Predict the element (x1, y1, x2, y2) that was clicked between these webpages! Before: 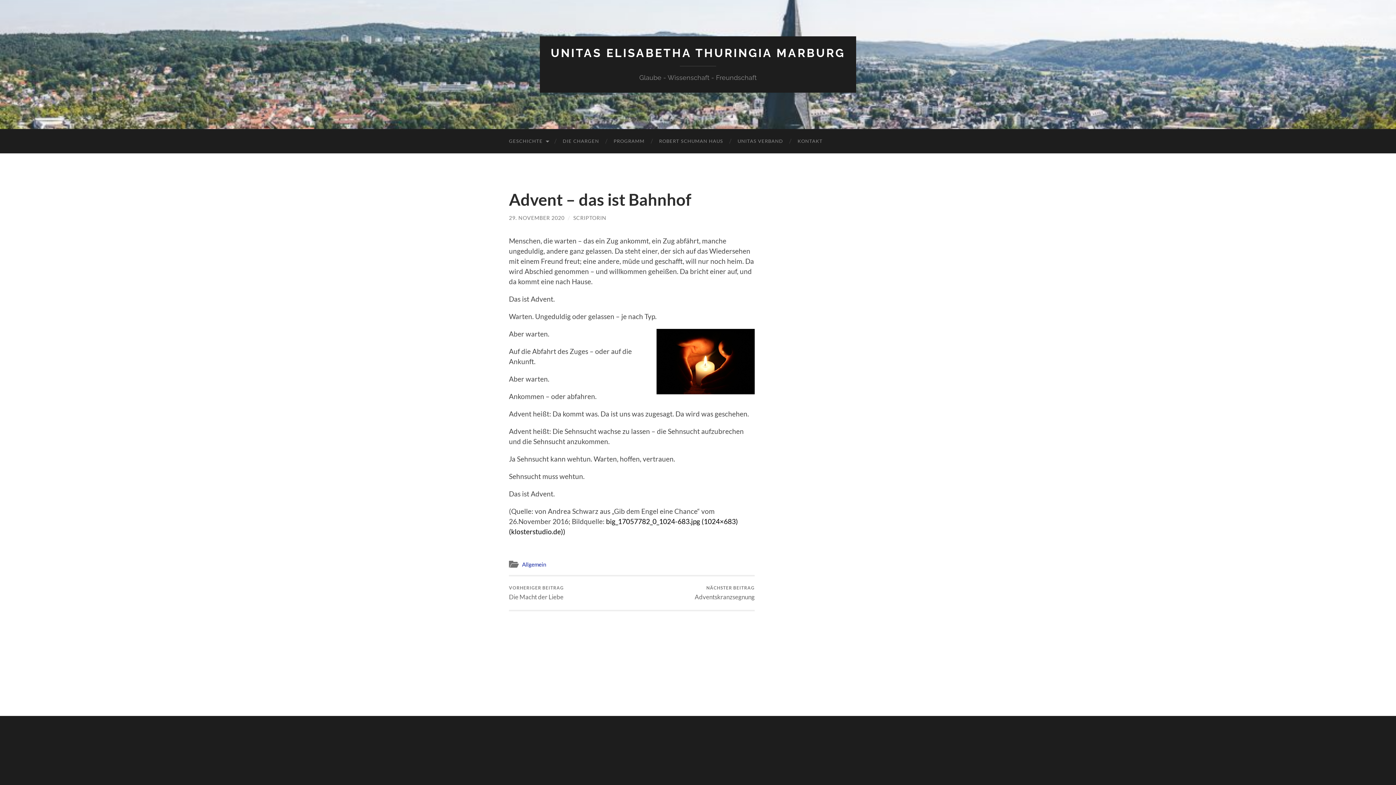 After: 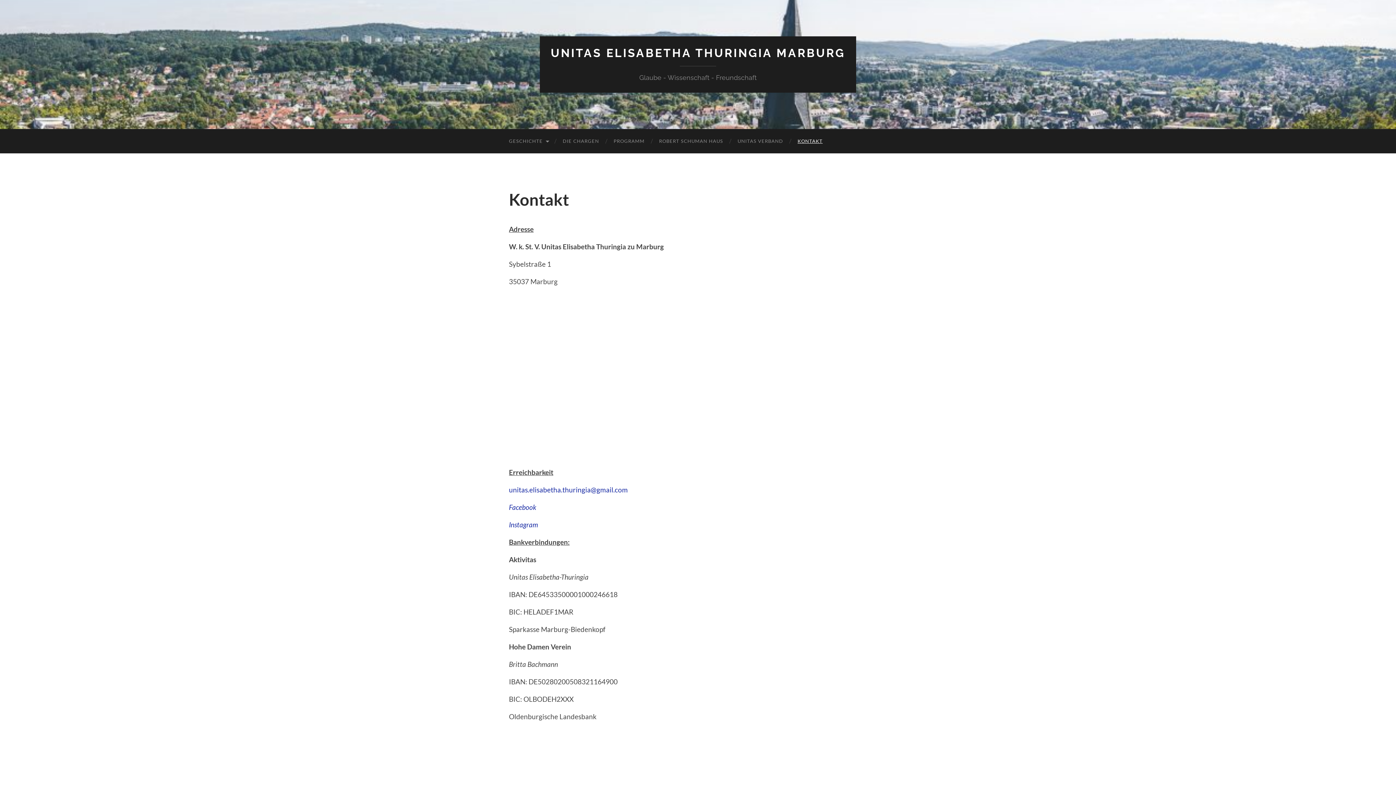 Action: label: KONTAKT bbox: (790, 129, 830, 153)